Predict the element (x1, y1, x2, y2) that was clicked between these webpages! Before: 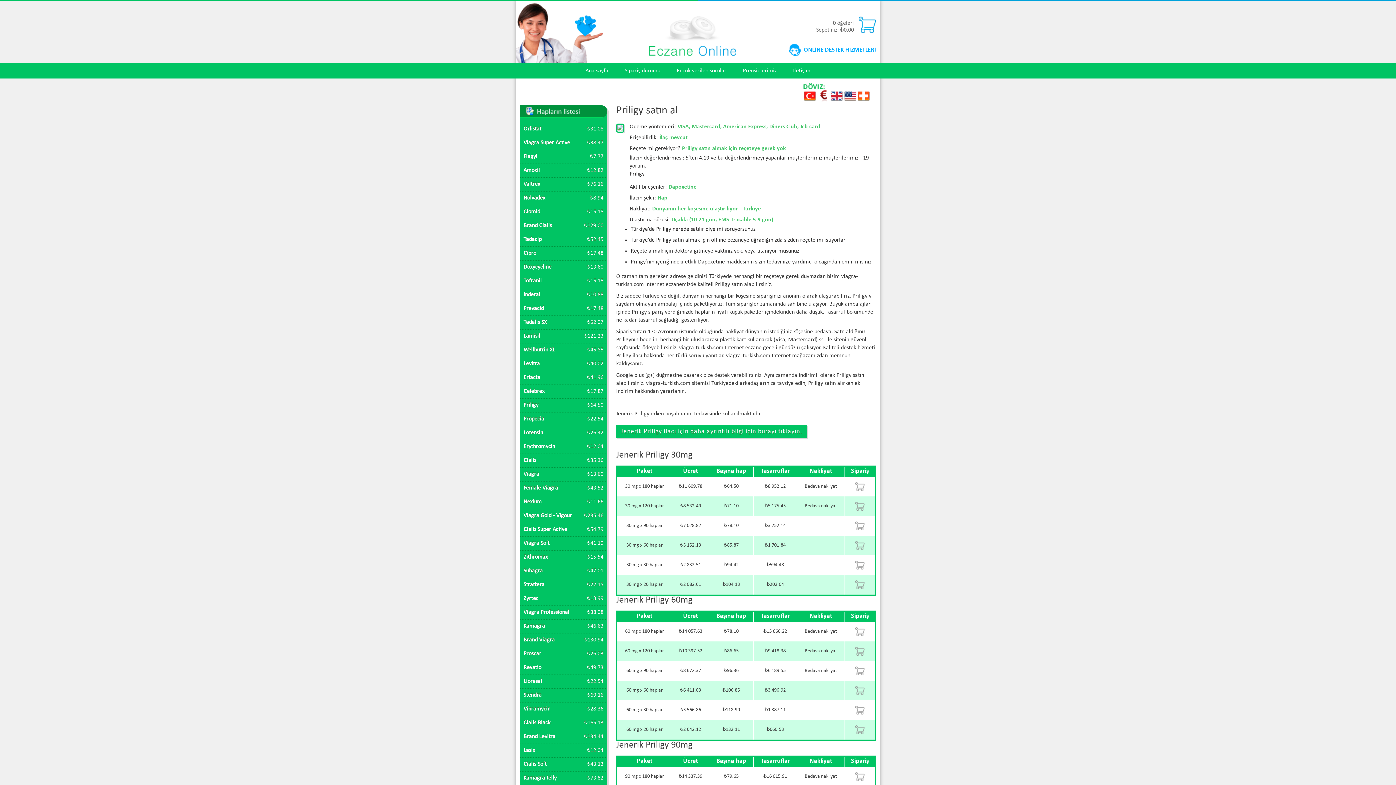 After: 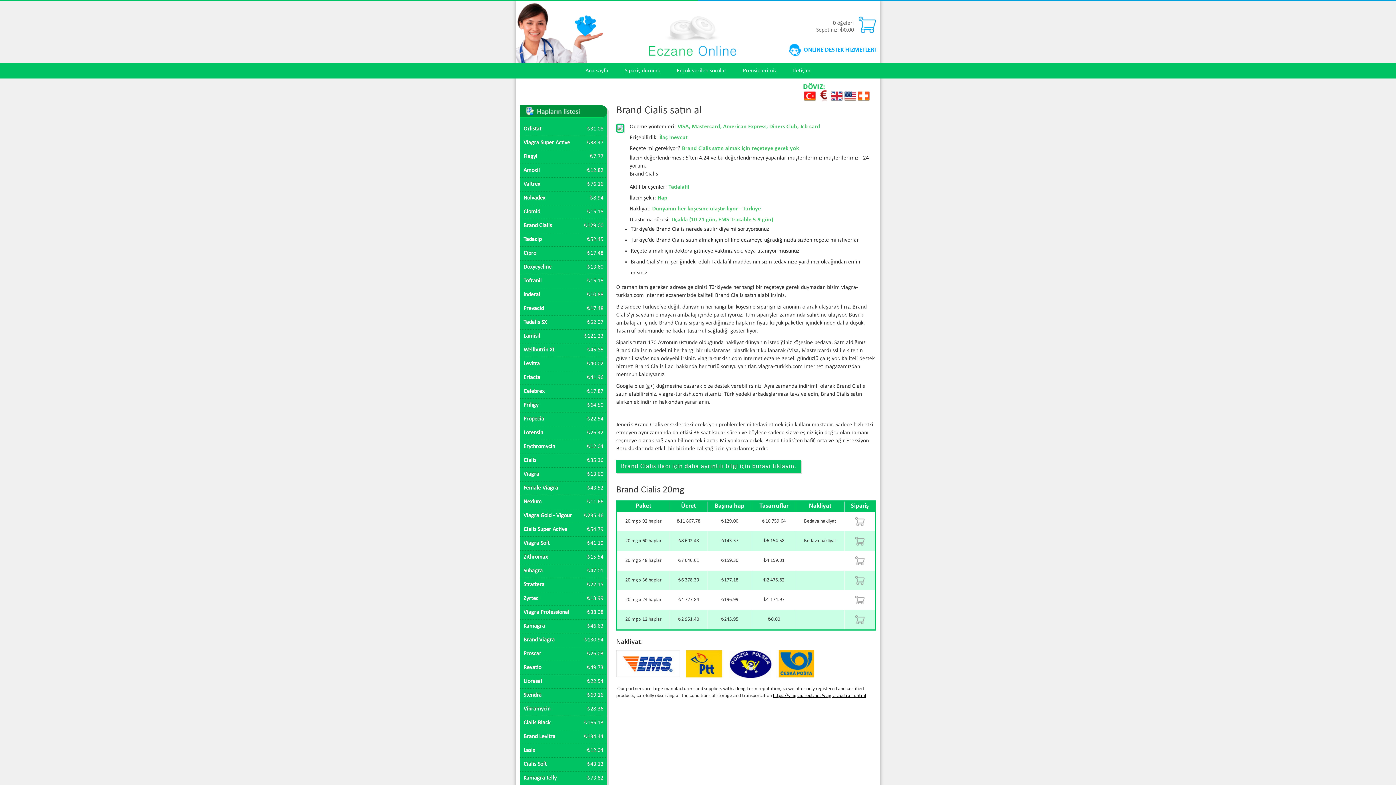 Action: bbox: (520, 219, 607, 232) label: Brand Cialis
₺129.00